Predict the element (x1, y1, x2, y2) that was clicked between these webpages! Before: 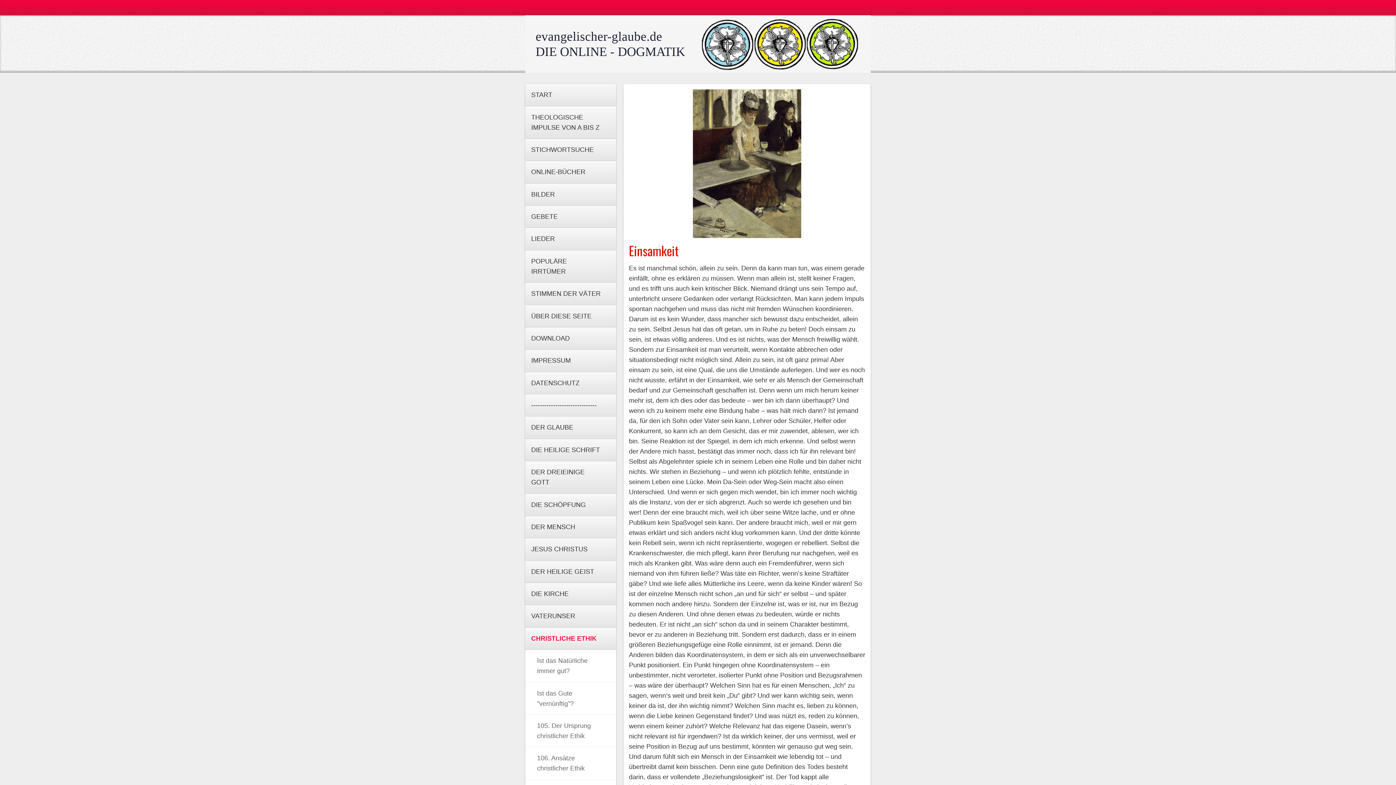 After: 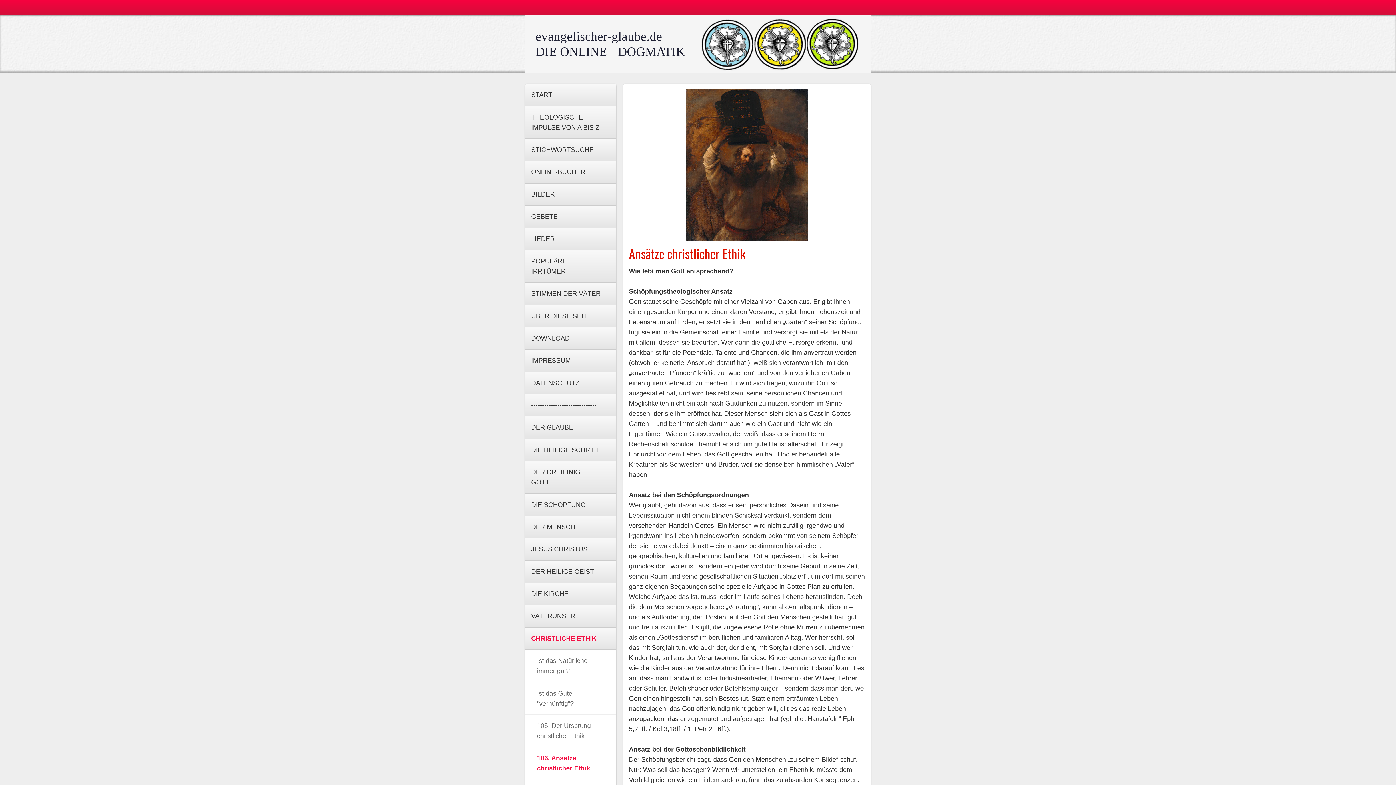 Action: label: 106. Ansätze christlicher Ethik bbox: (525, 747, 616, 779)